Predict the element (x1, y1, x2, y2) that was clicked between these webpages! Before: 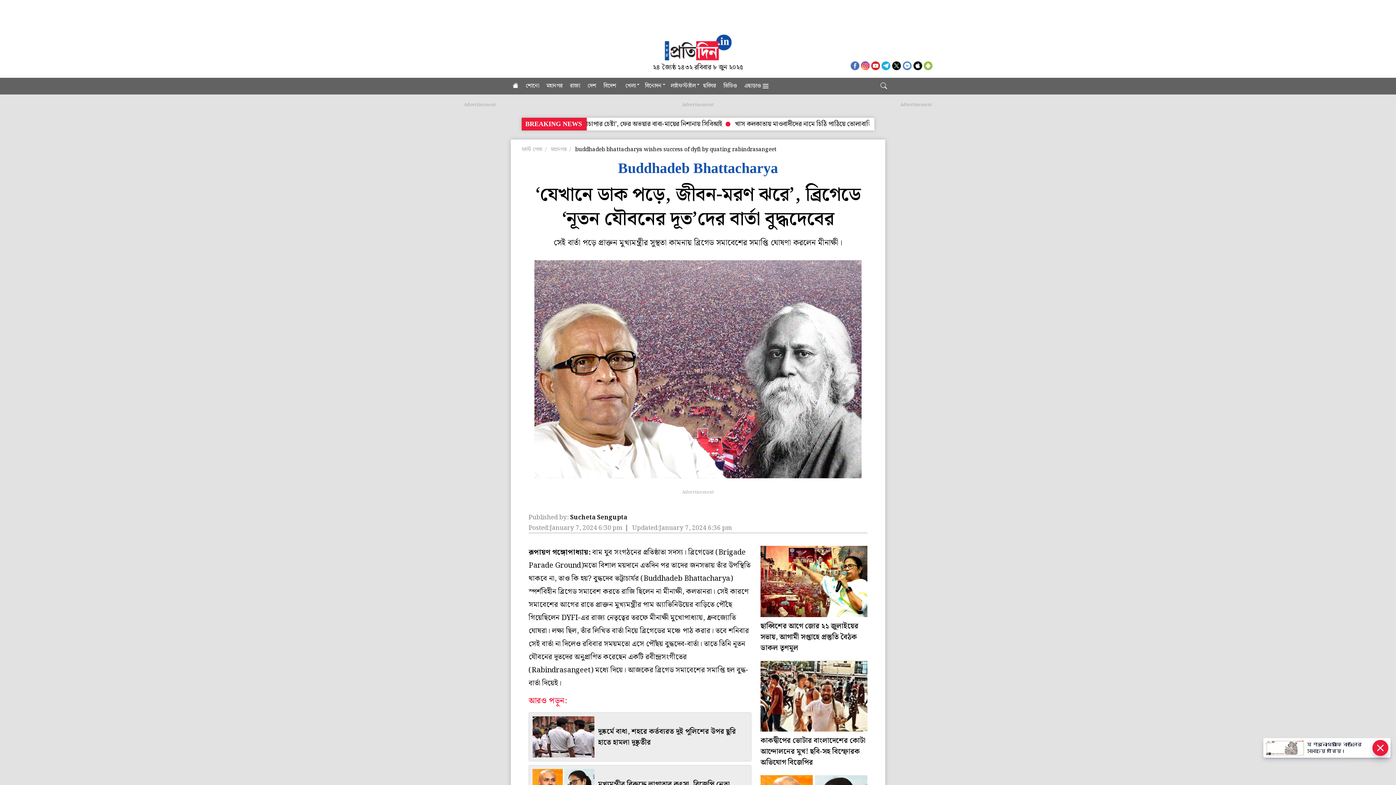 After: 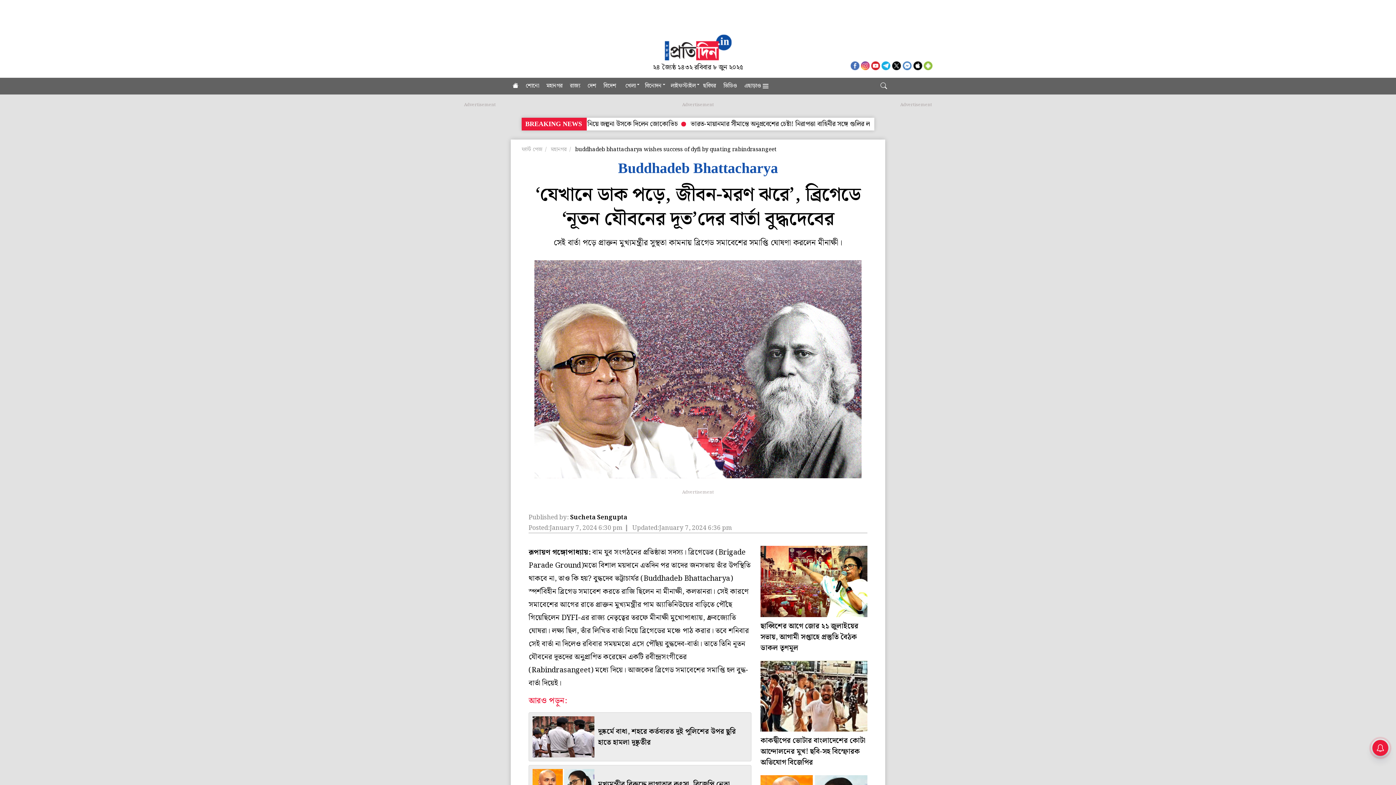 Action: bbox: (903, 60, 912, 70)